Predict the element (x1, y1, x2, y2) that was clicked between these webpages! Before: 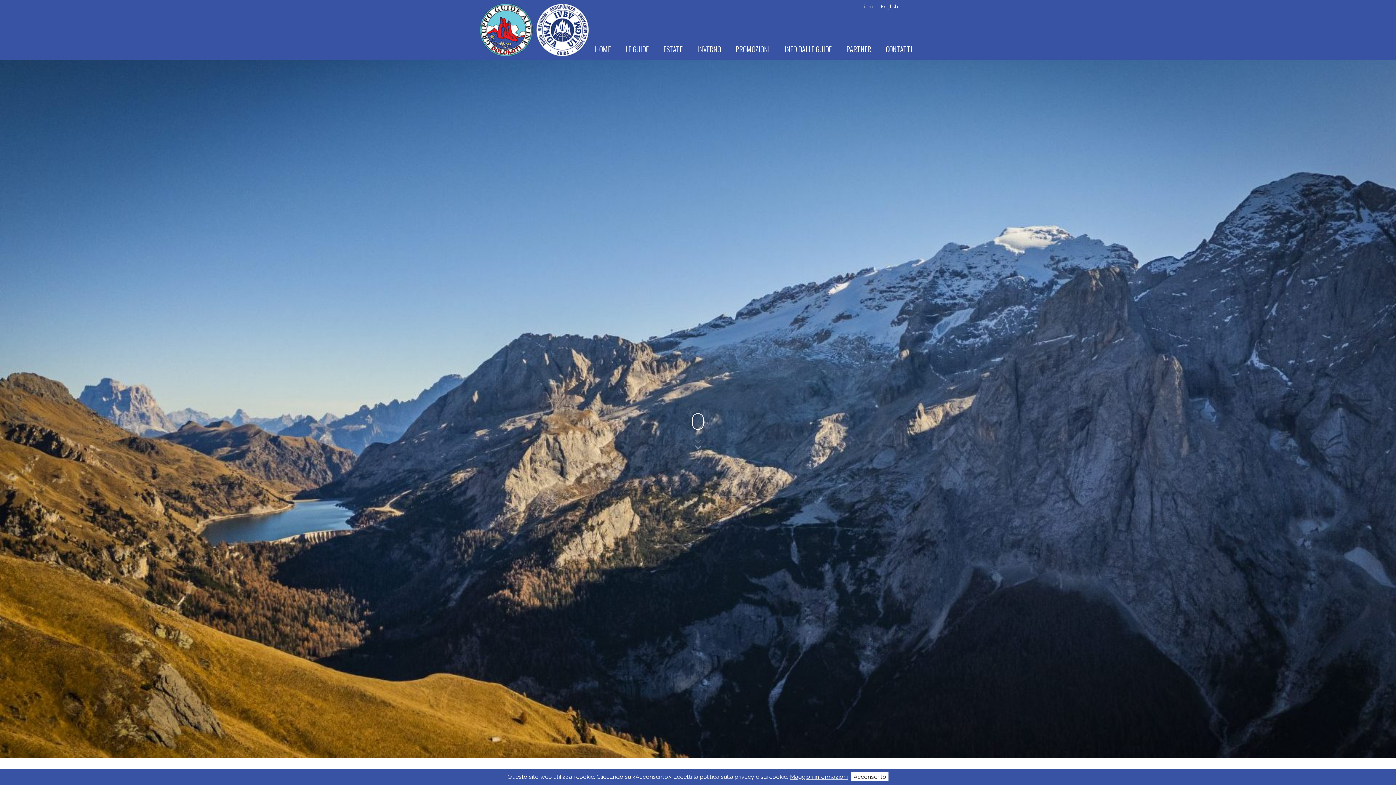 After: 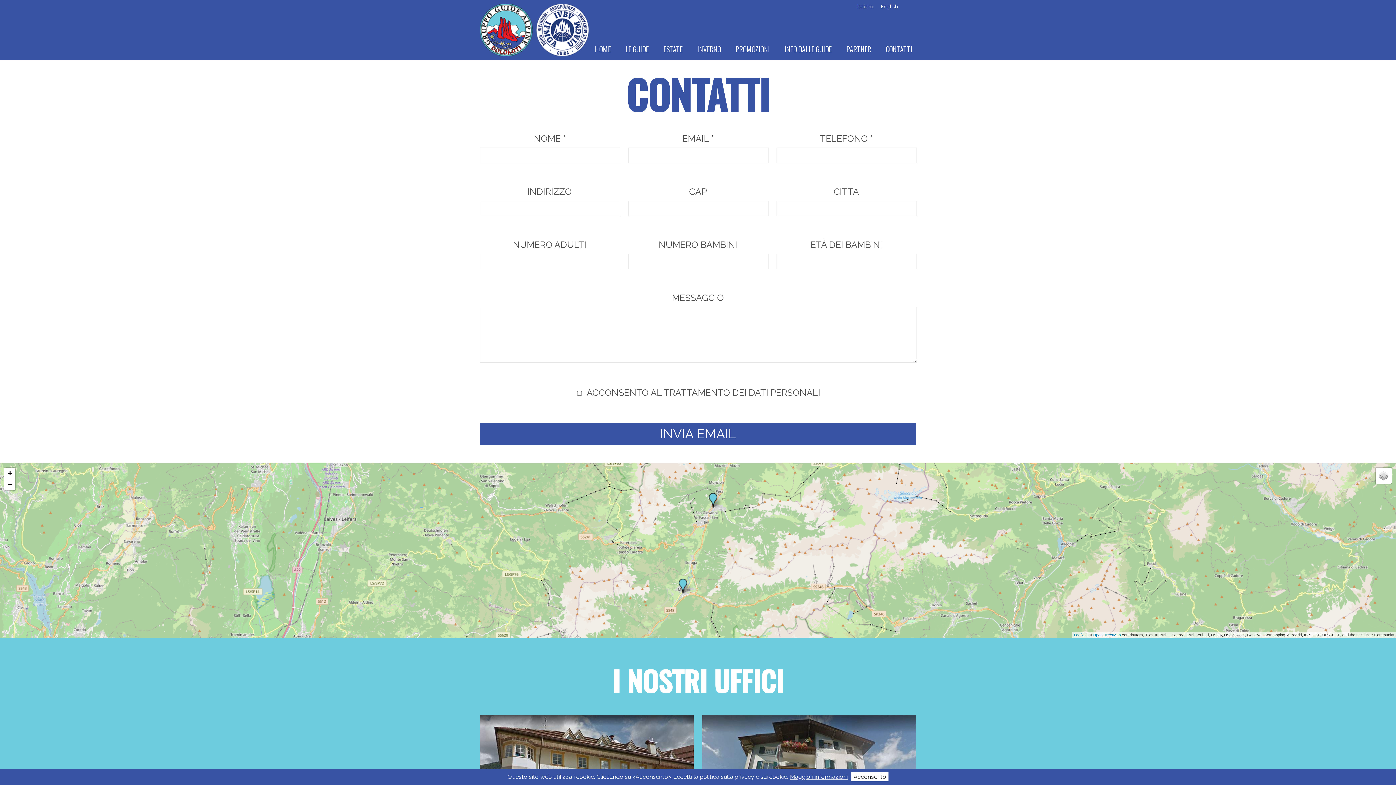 Action: bbox: (882, 36, 916, 61) label: CONTATTI